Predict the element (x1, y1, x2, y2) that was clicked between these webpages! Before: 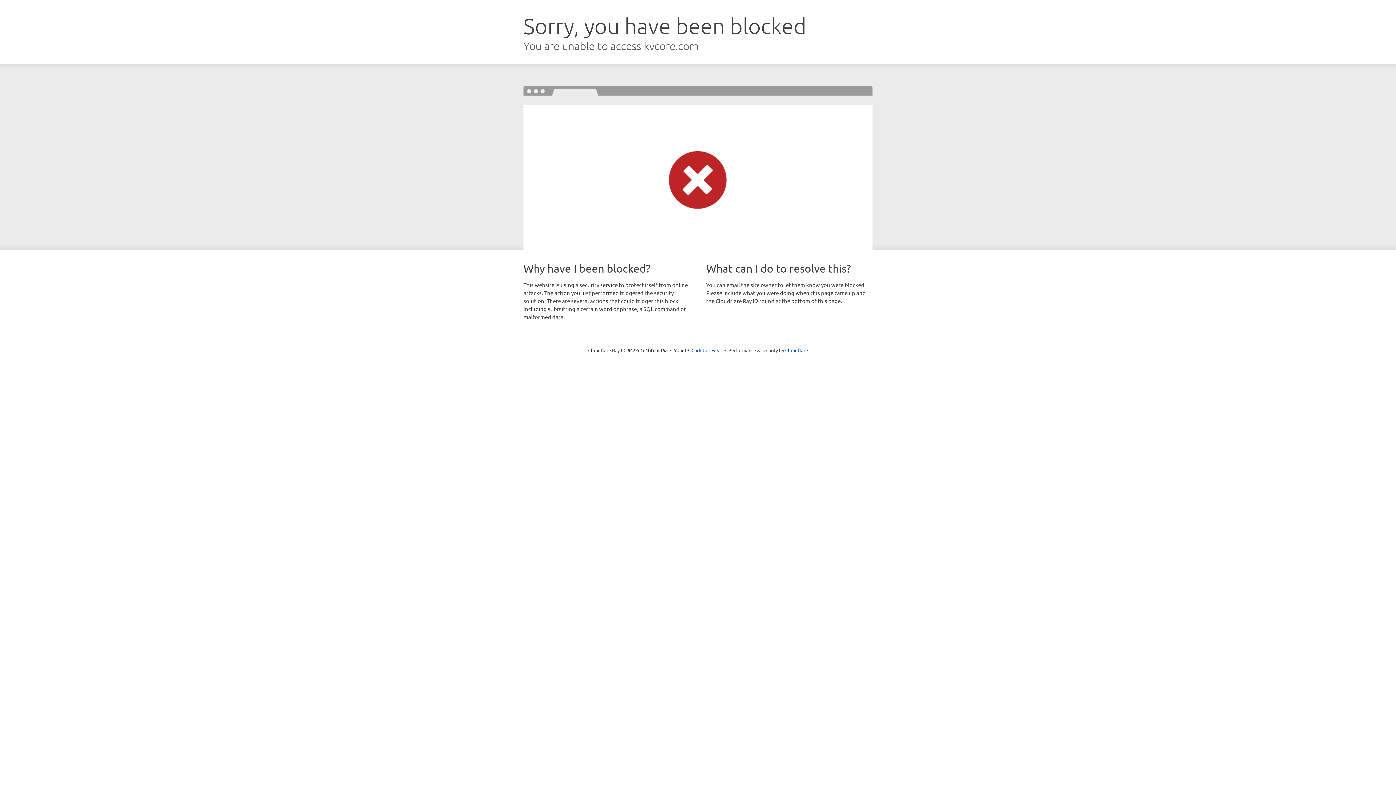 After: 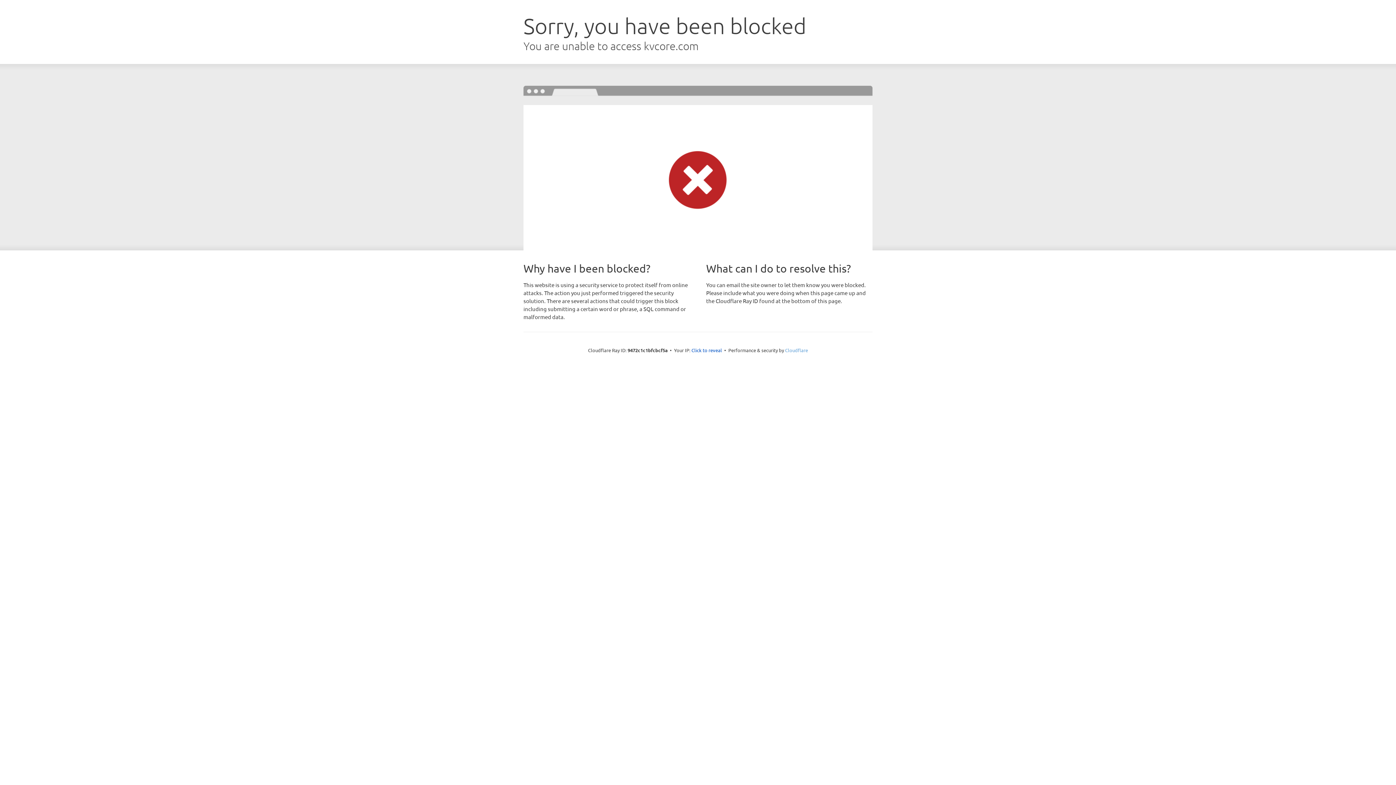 Action: bbox: (785, 347, 808, 353) label: Cloudflare